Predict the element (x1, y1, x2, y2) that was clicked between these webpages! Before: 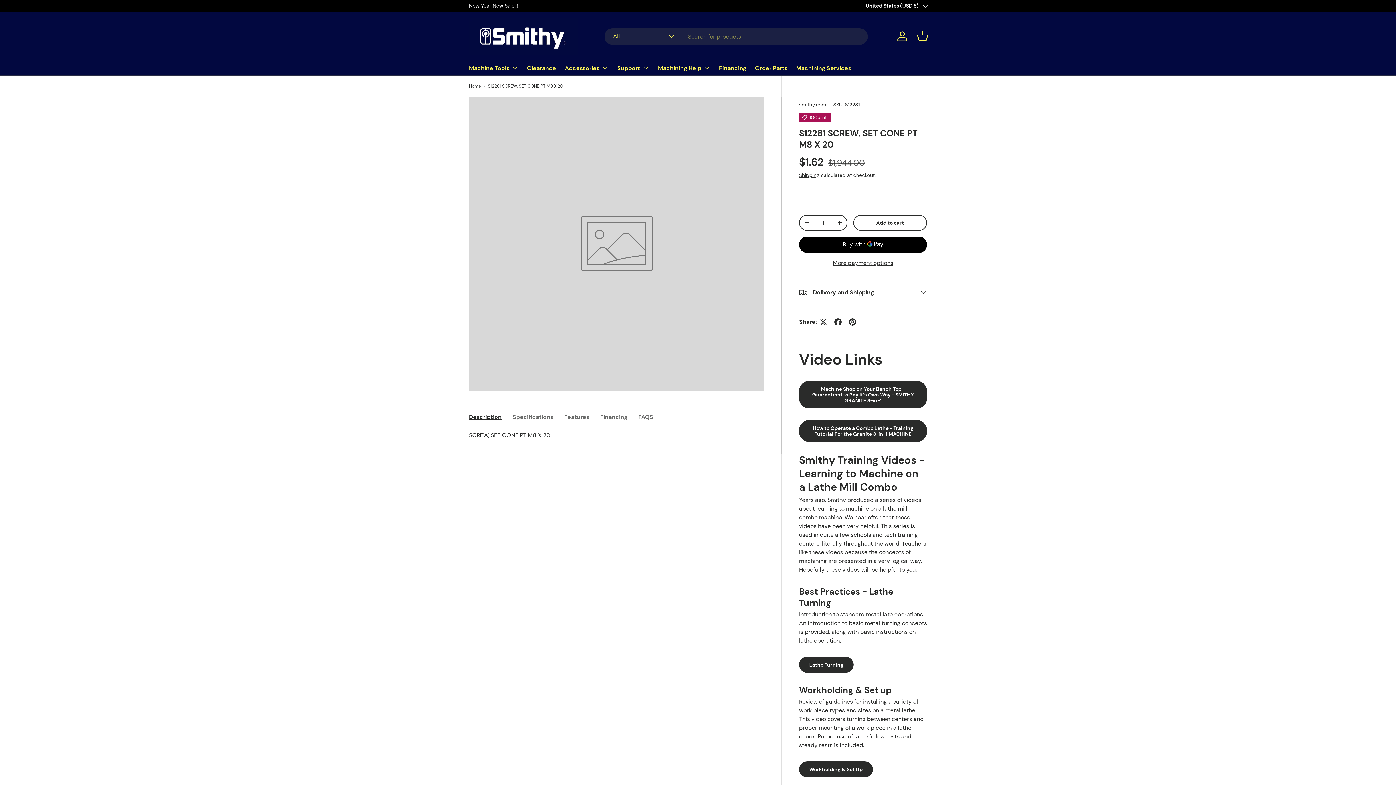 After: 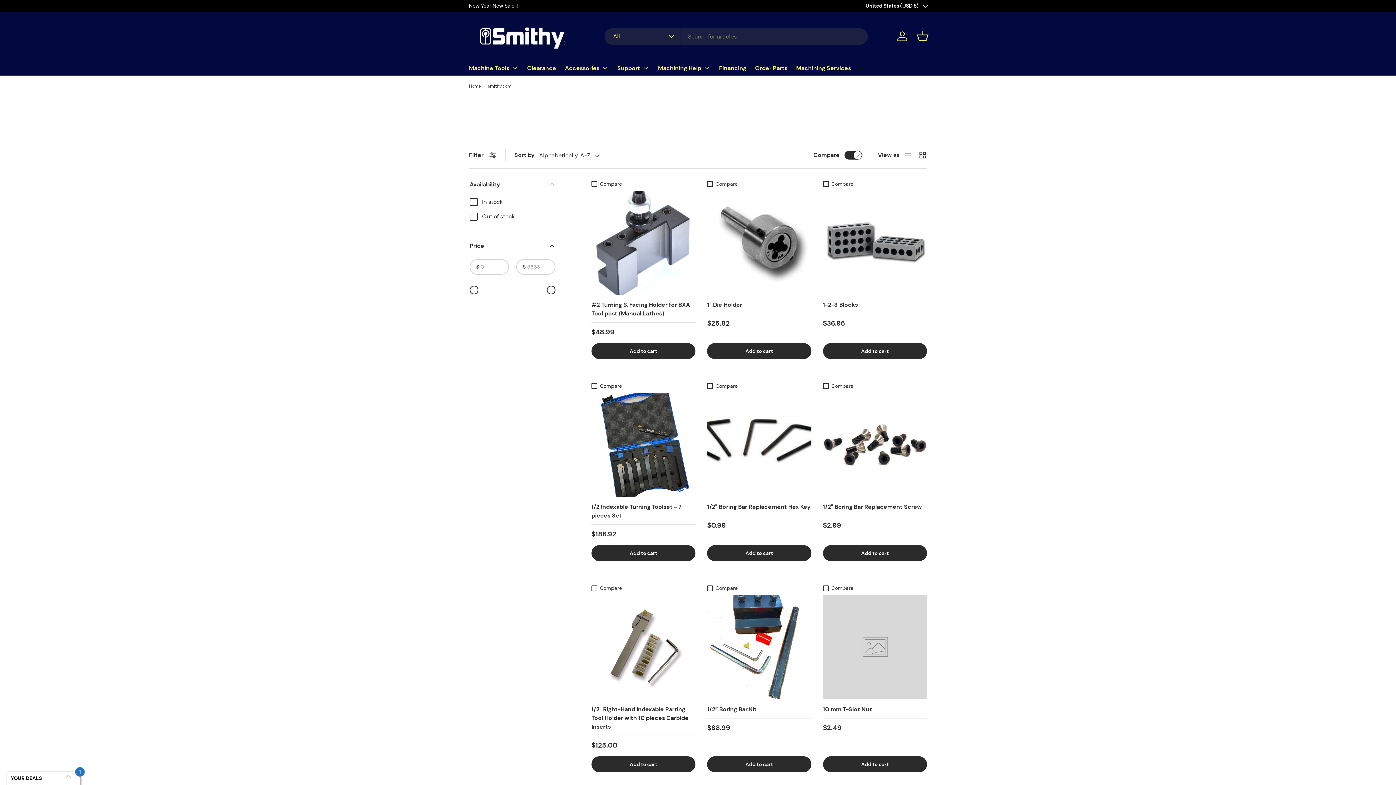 Action: label: smithy.com bbox: (799, 101, 826, 107)